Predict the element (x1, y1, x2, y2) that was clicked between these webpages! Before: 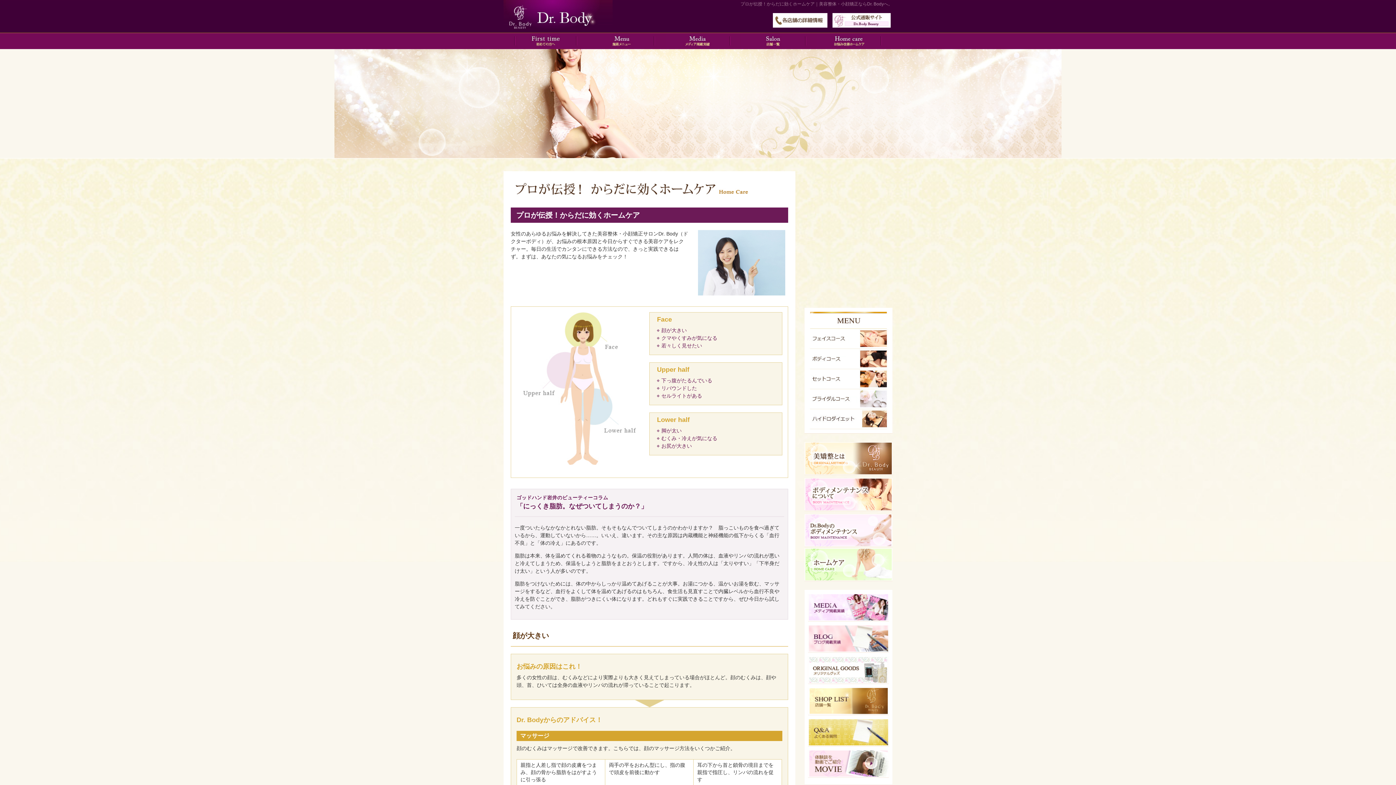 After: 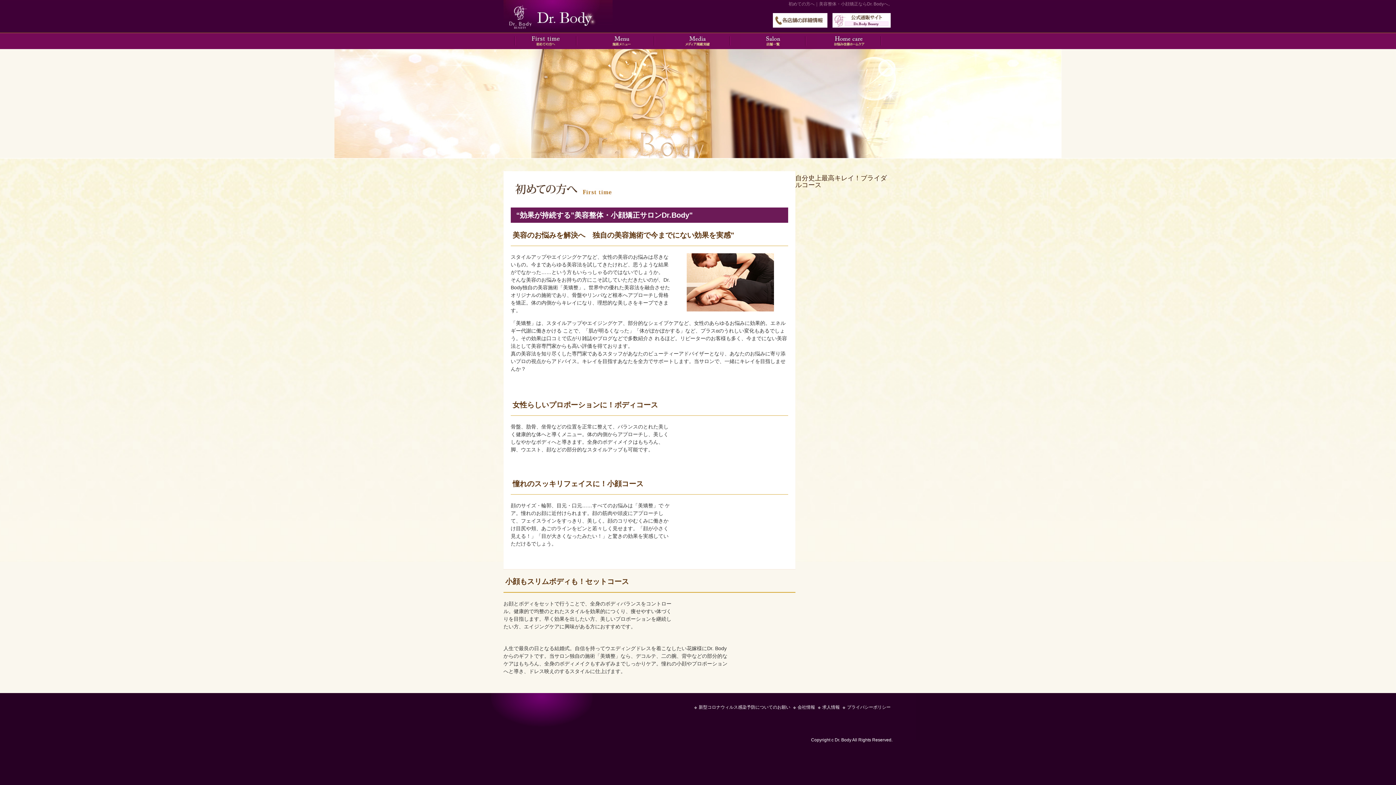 Action: bbox: (514, 33, 579, 49)